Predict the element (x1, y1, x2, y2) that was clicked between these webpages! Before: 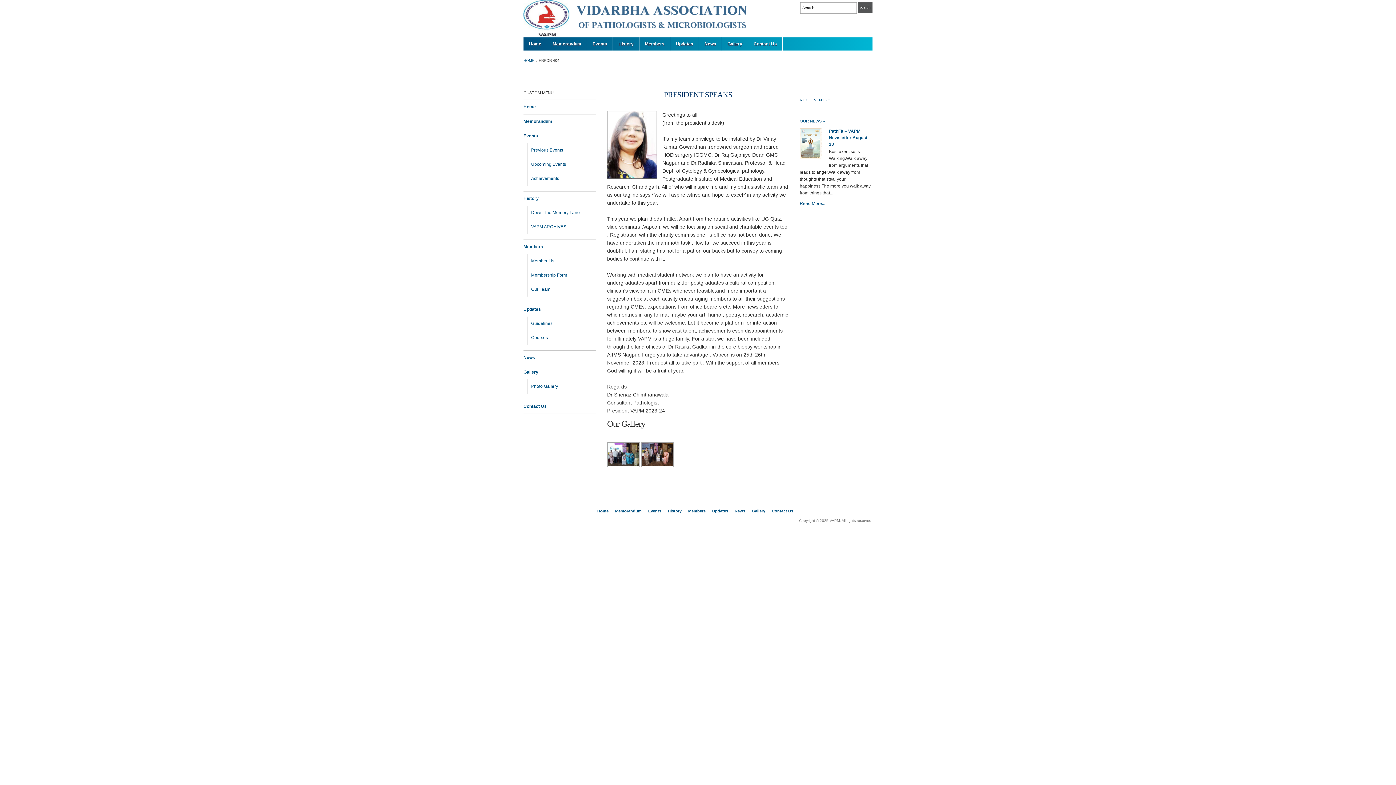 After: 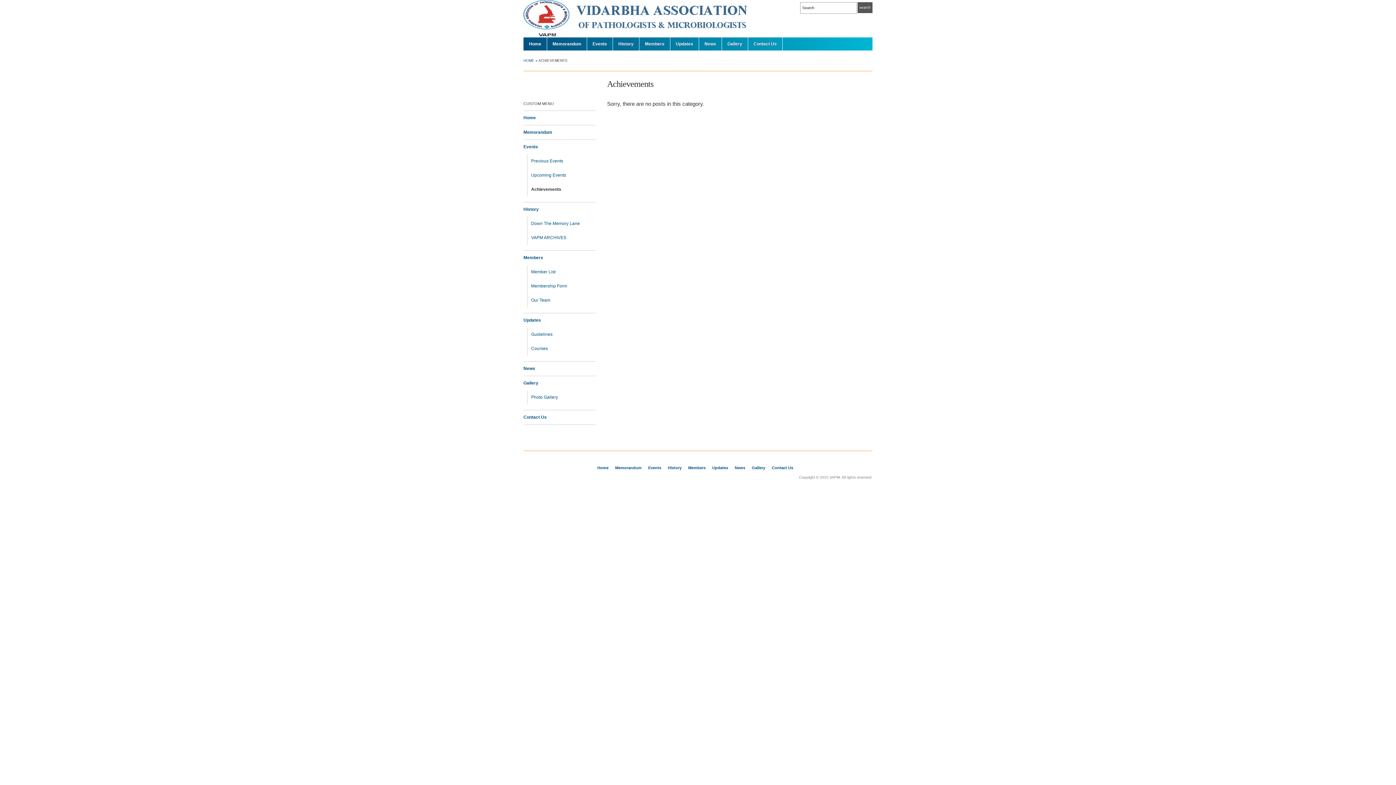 Action: bbox: (531, 176, 559, 181) label: Achievements